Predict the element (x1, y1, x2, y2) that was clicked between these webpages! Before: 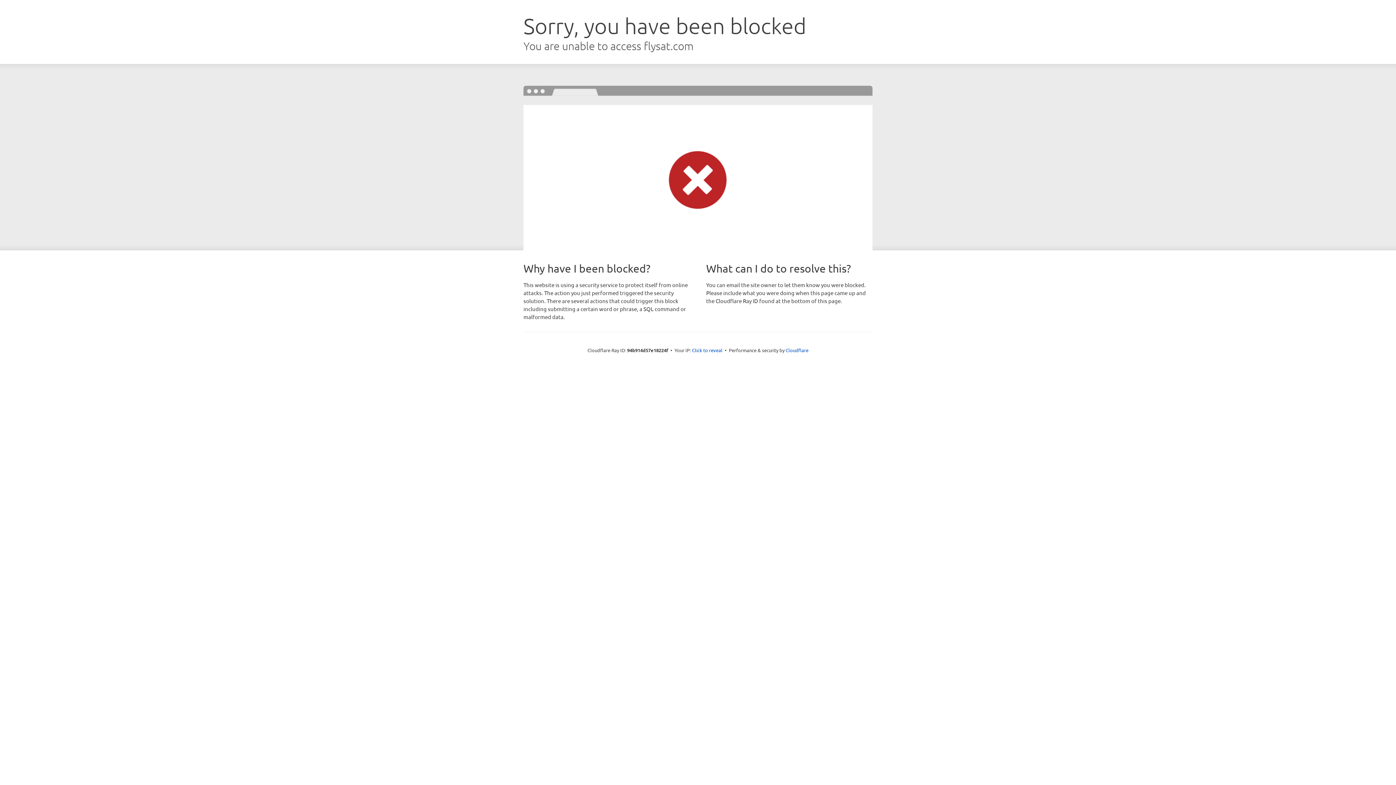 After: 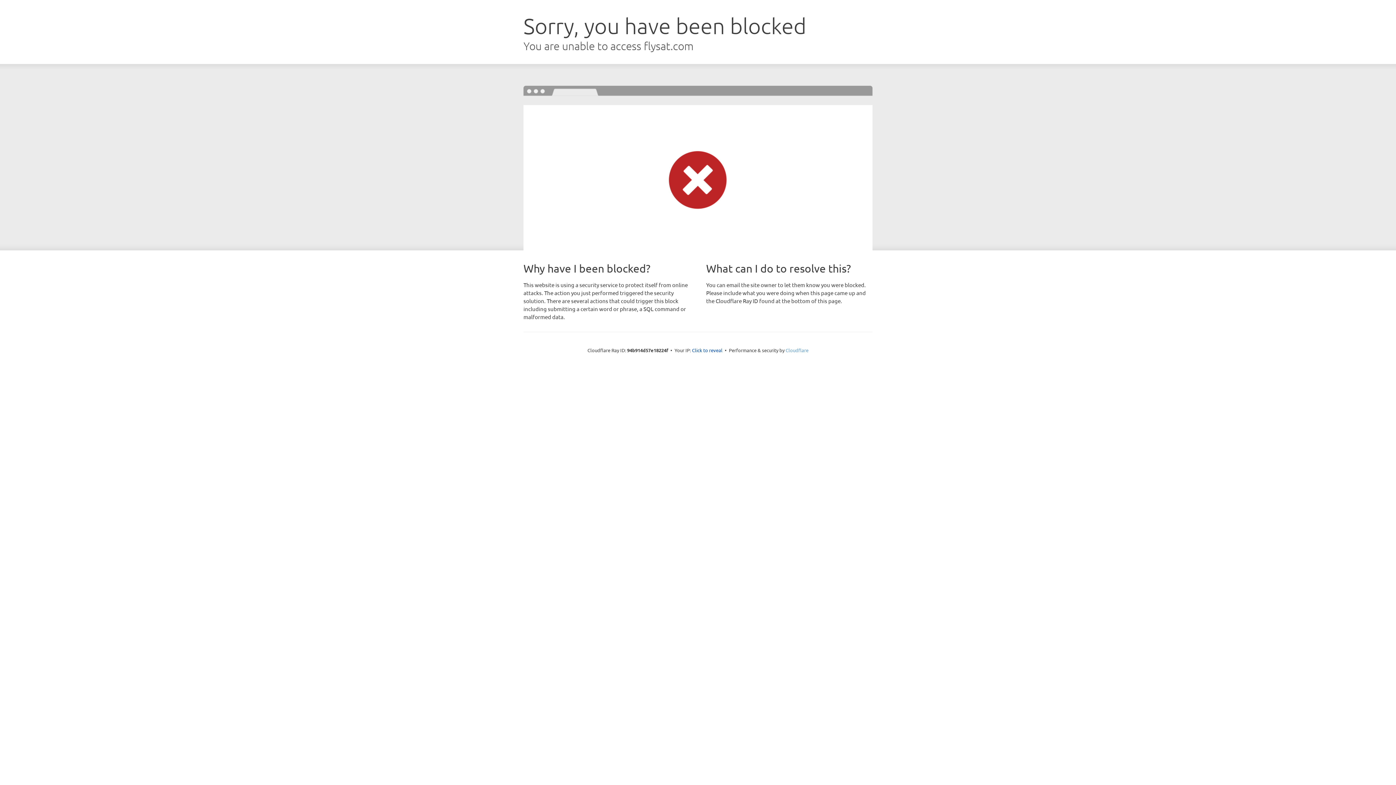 Action: label: Cloudflare bbox: (785, 347, 808, 353)